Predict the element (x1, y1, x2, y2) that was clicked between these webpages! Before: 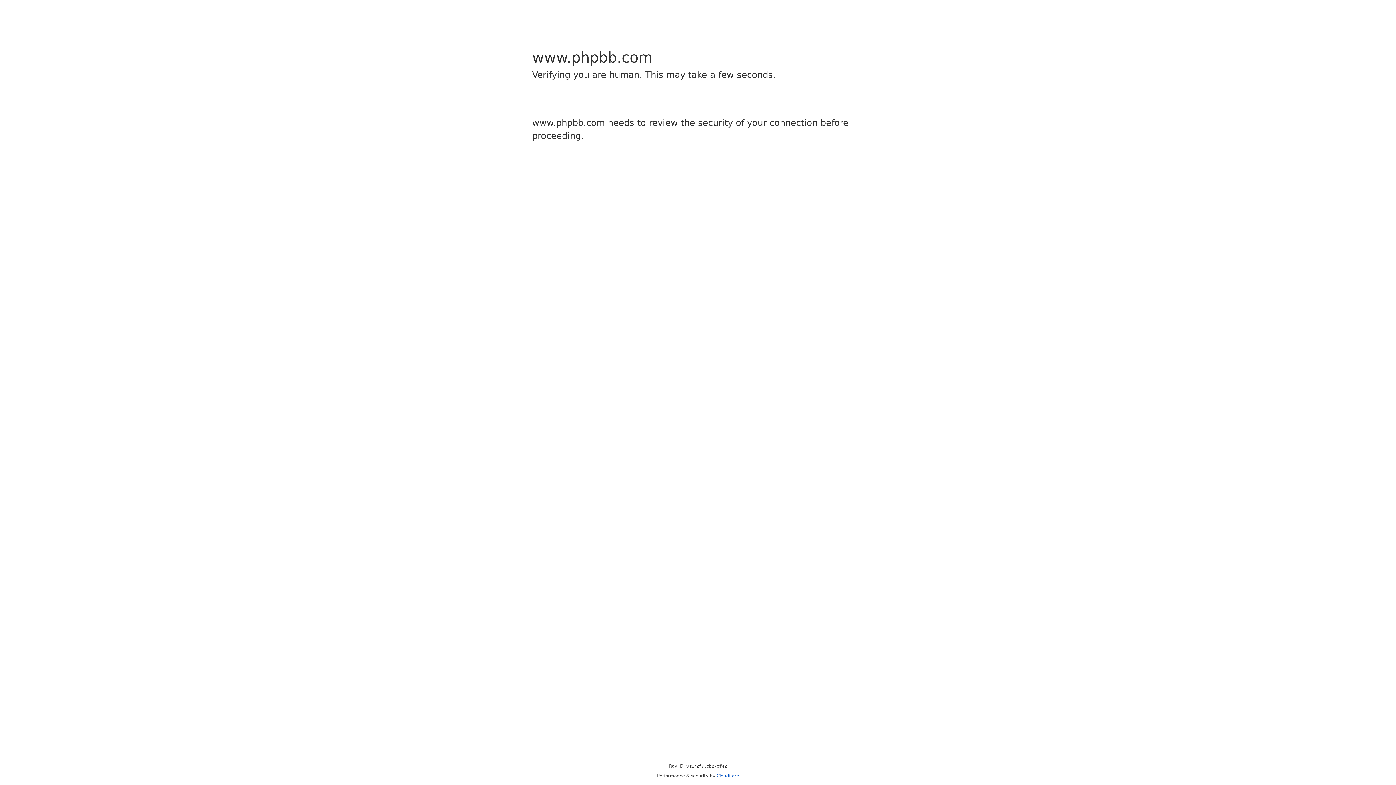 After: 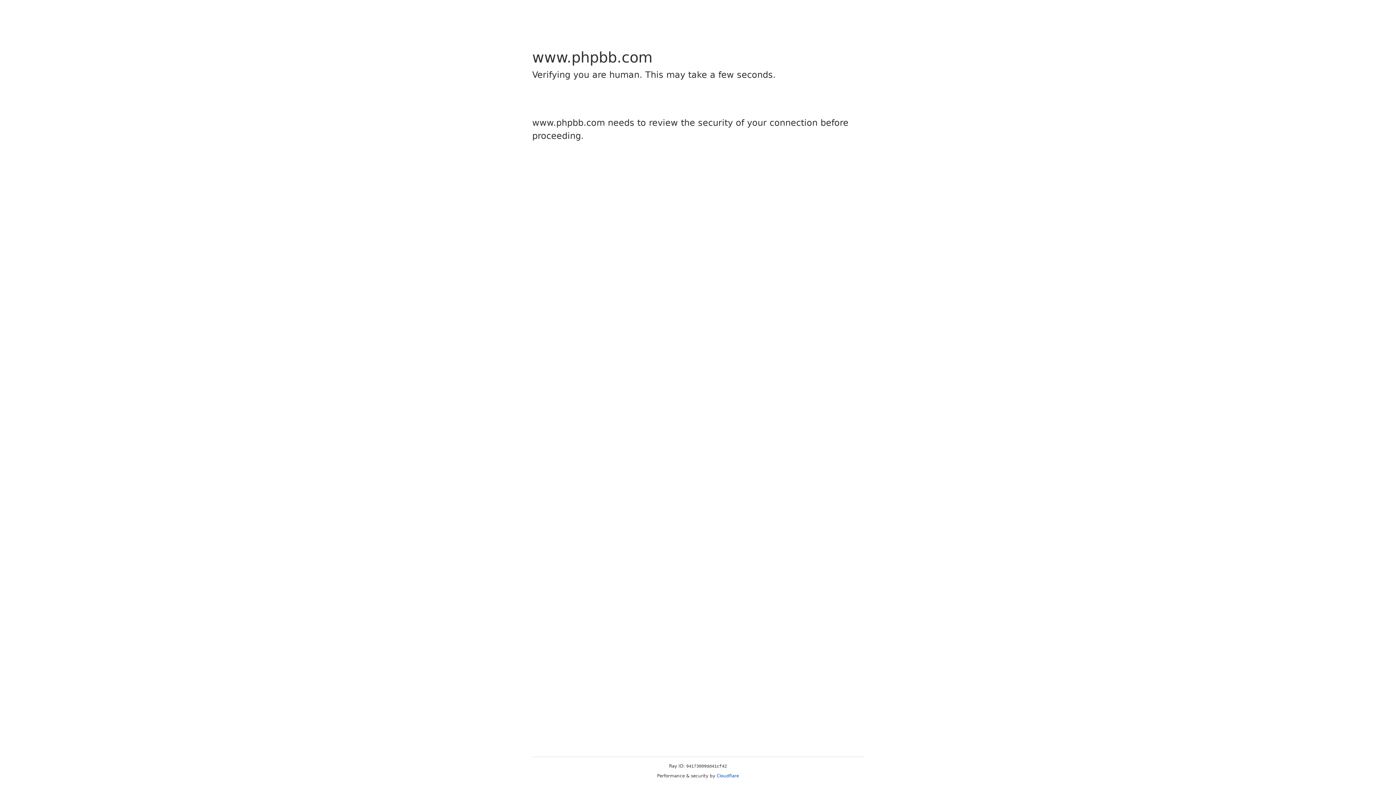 Action: label: Cloudflare bbox: (716, 773, 739, 778)